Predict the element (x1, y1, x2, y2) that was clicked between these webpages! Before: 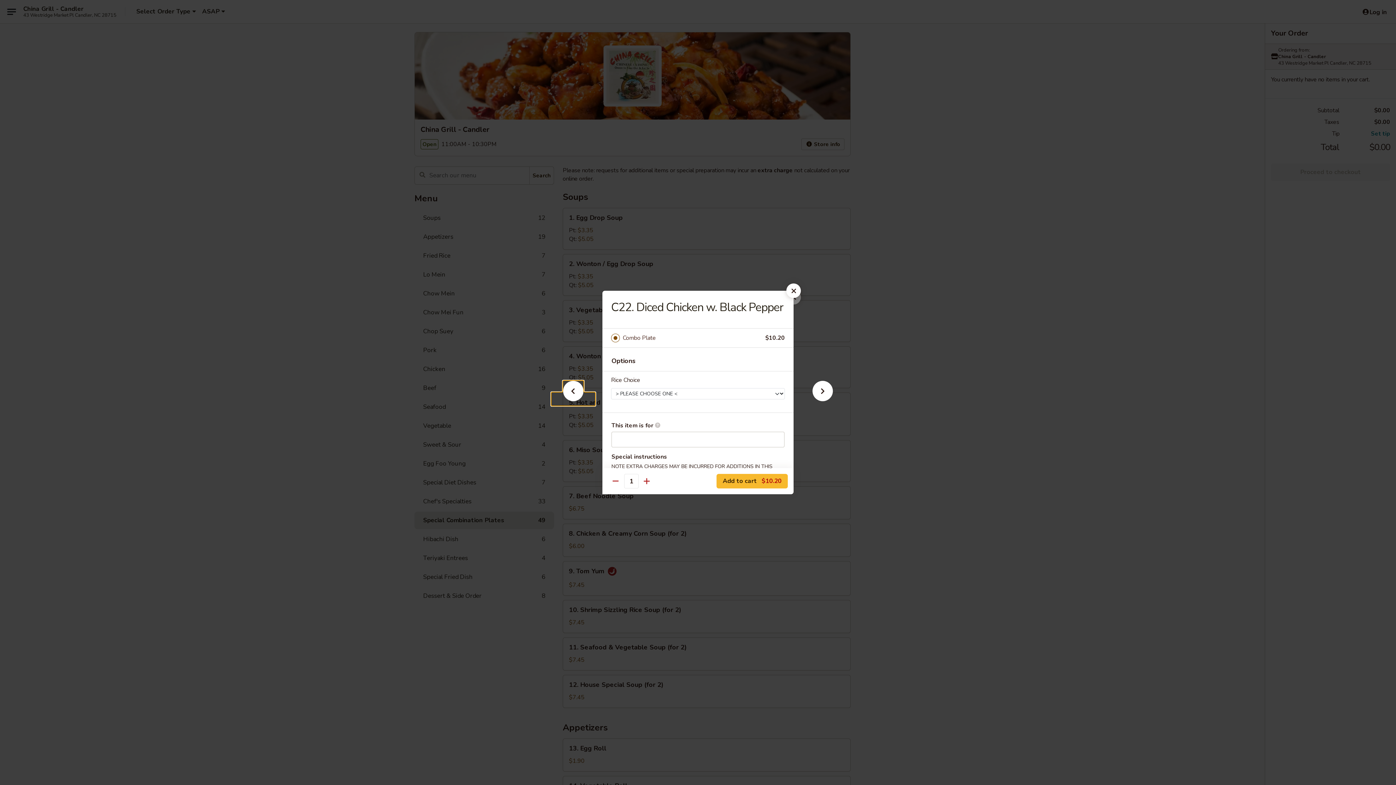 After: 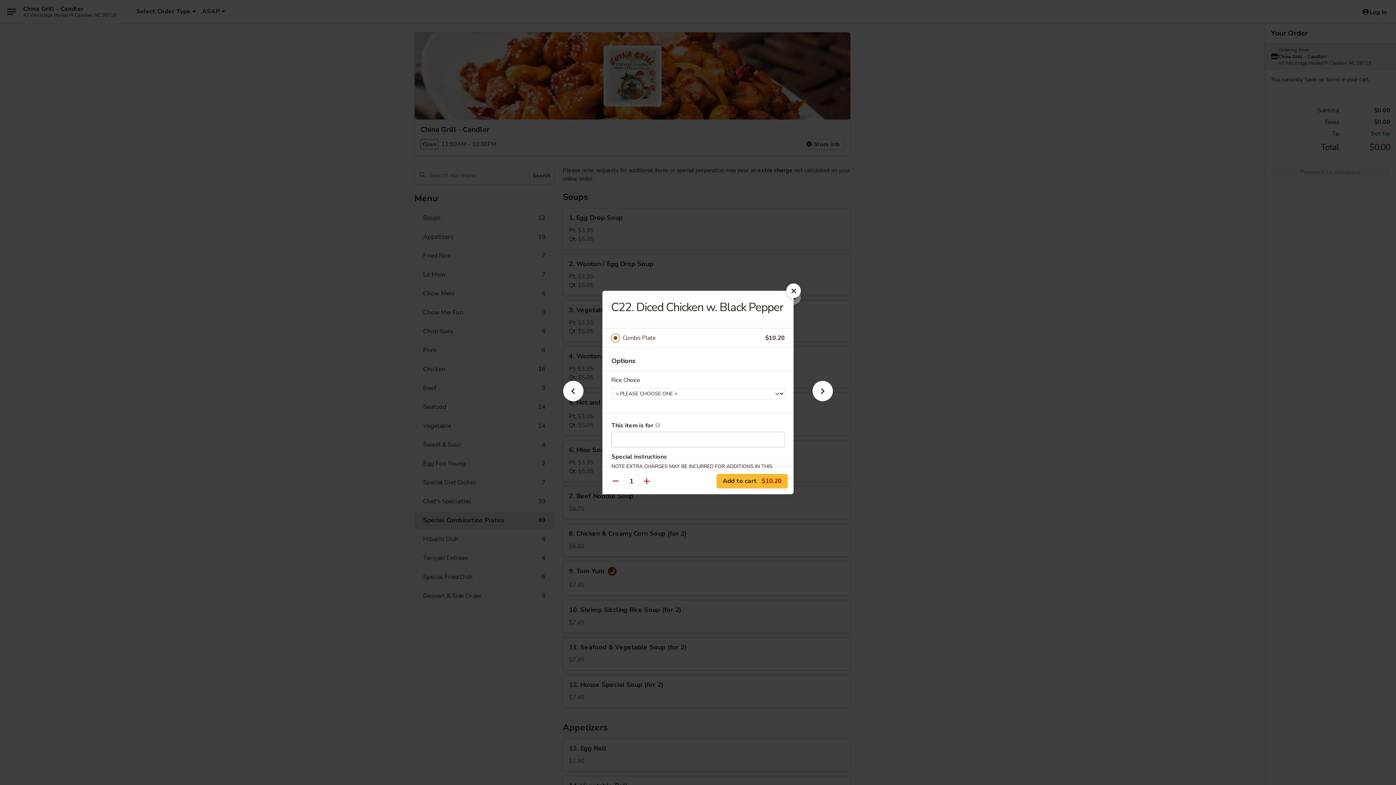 Action: label: Combo Plate bbox: (622, 333, 765, 343)